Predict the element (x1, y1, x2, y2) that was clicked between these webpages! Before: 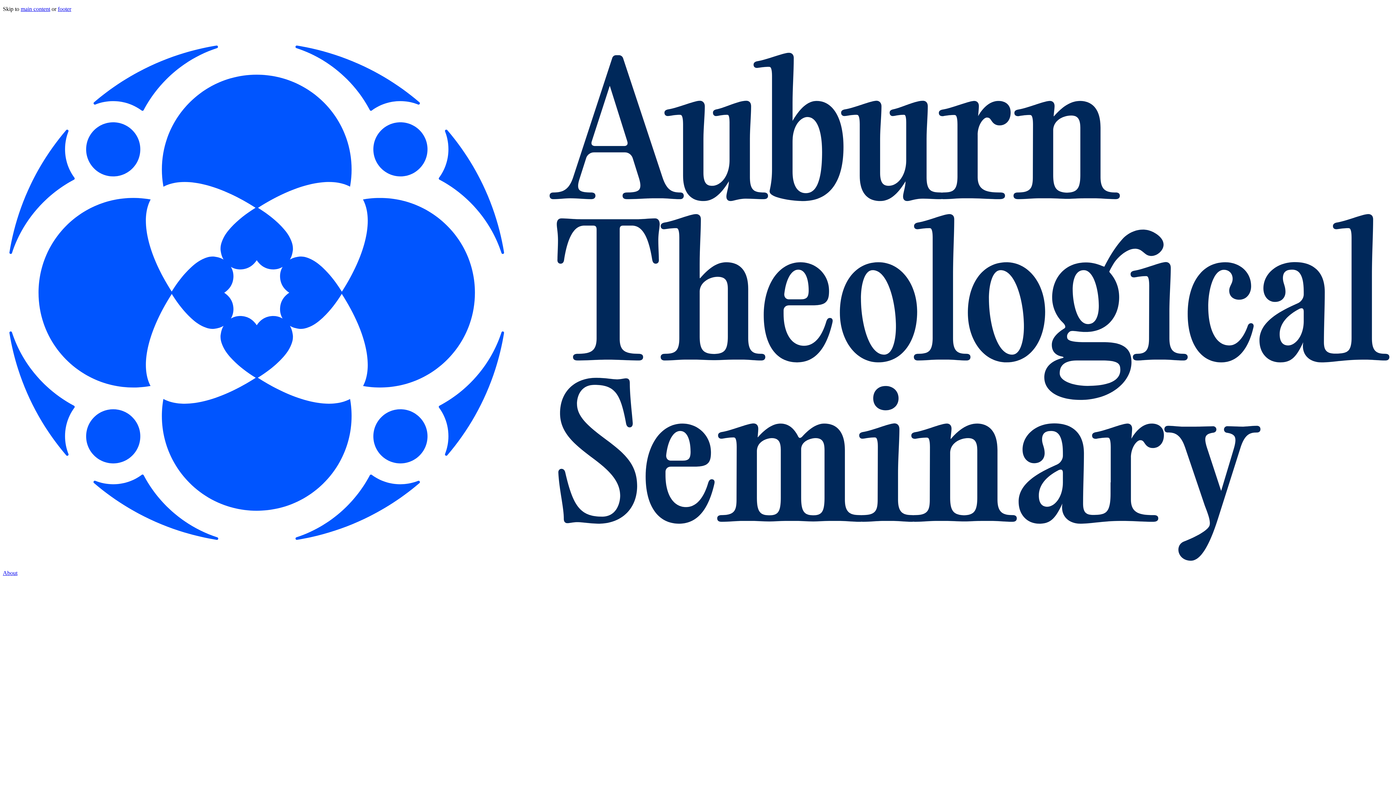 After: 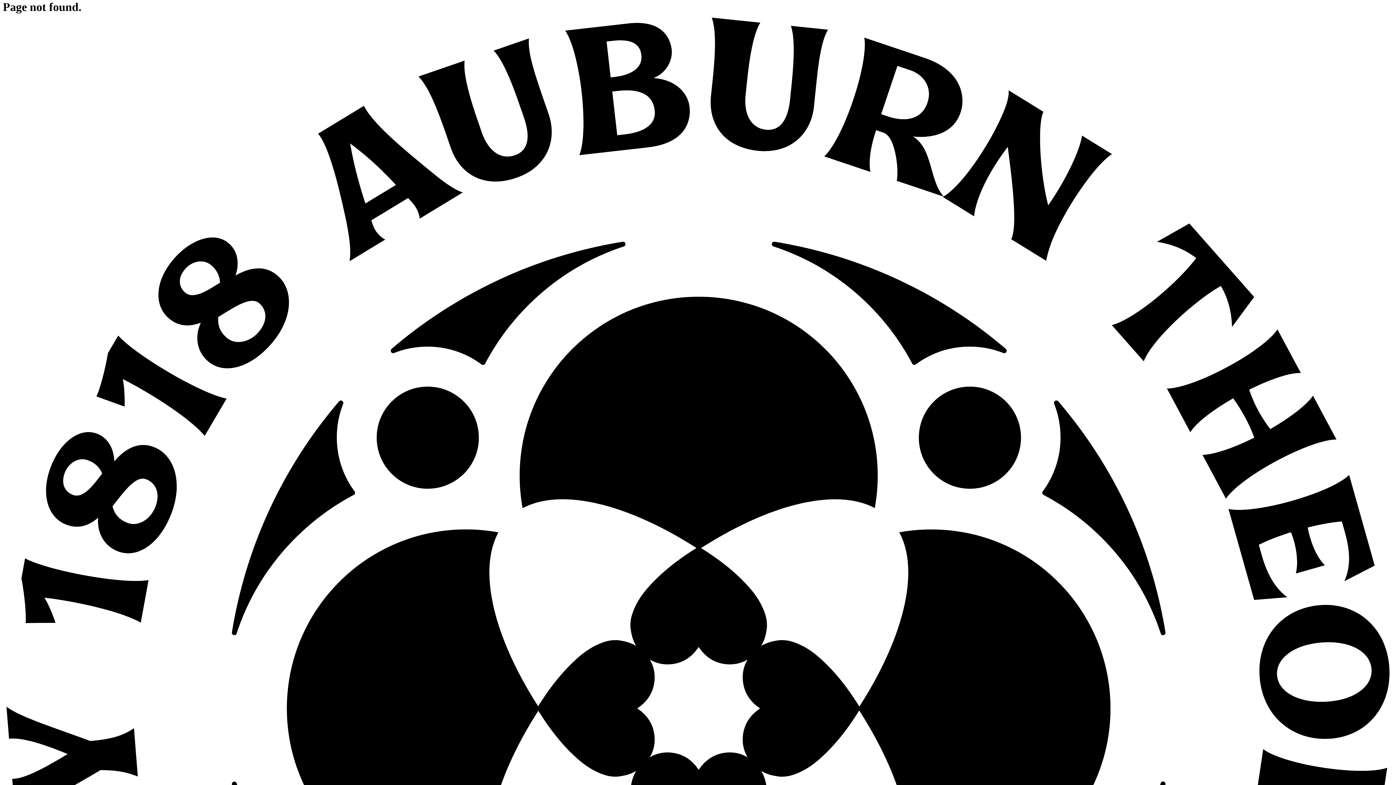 Action: bbox: (20, 5, 50, 12) label: main content